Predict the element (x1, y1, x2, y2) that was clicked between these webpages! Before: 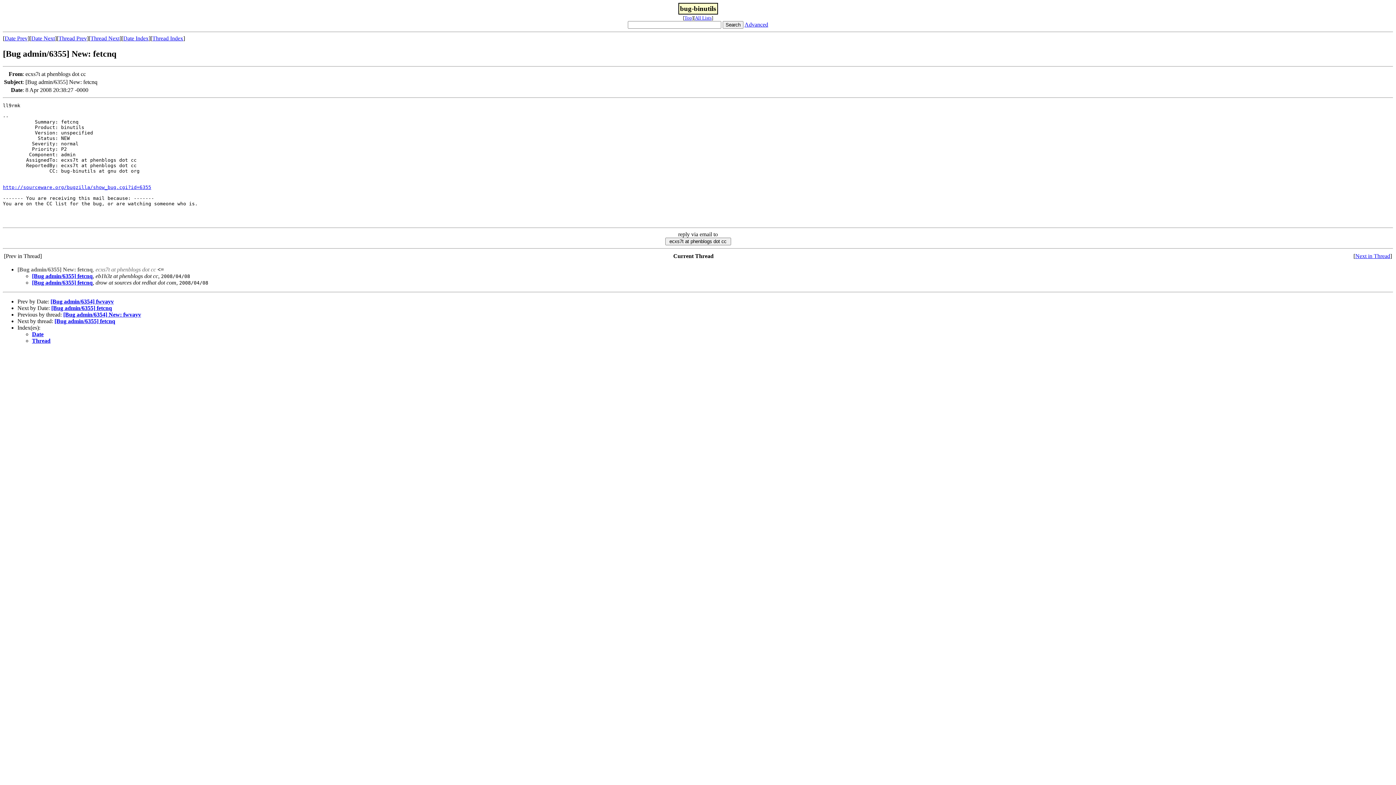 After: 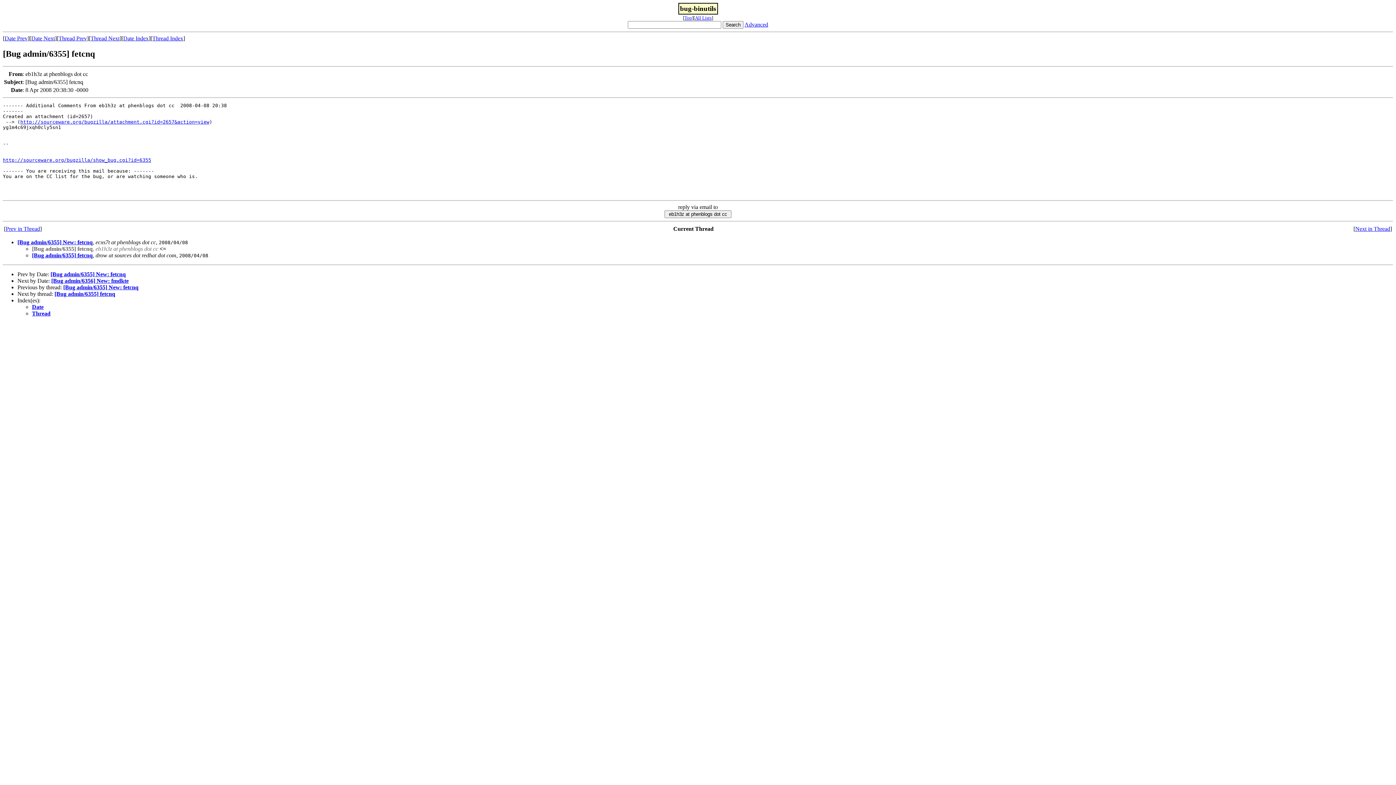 Action: bbox: (1355, 253, 1390, 259) label: Next in Thread